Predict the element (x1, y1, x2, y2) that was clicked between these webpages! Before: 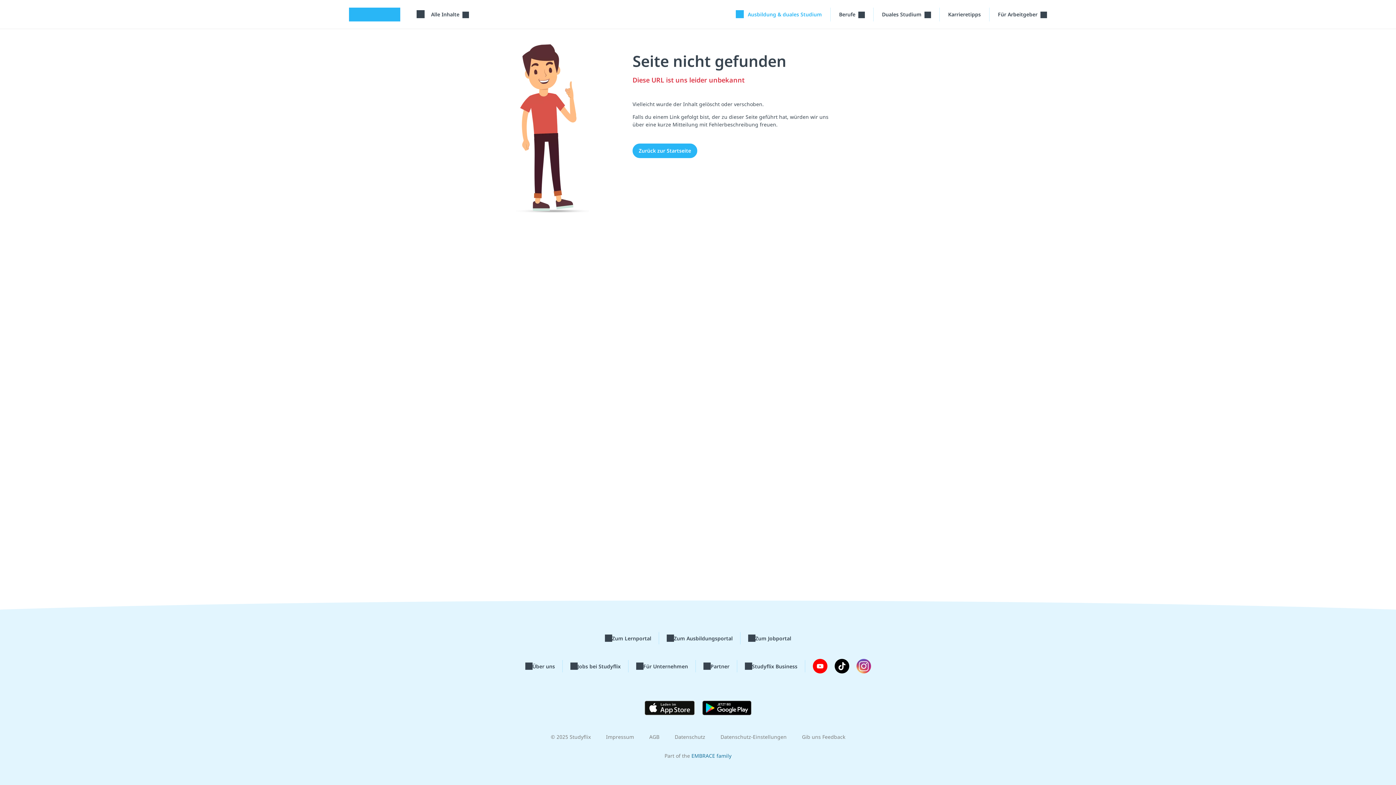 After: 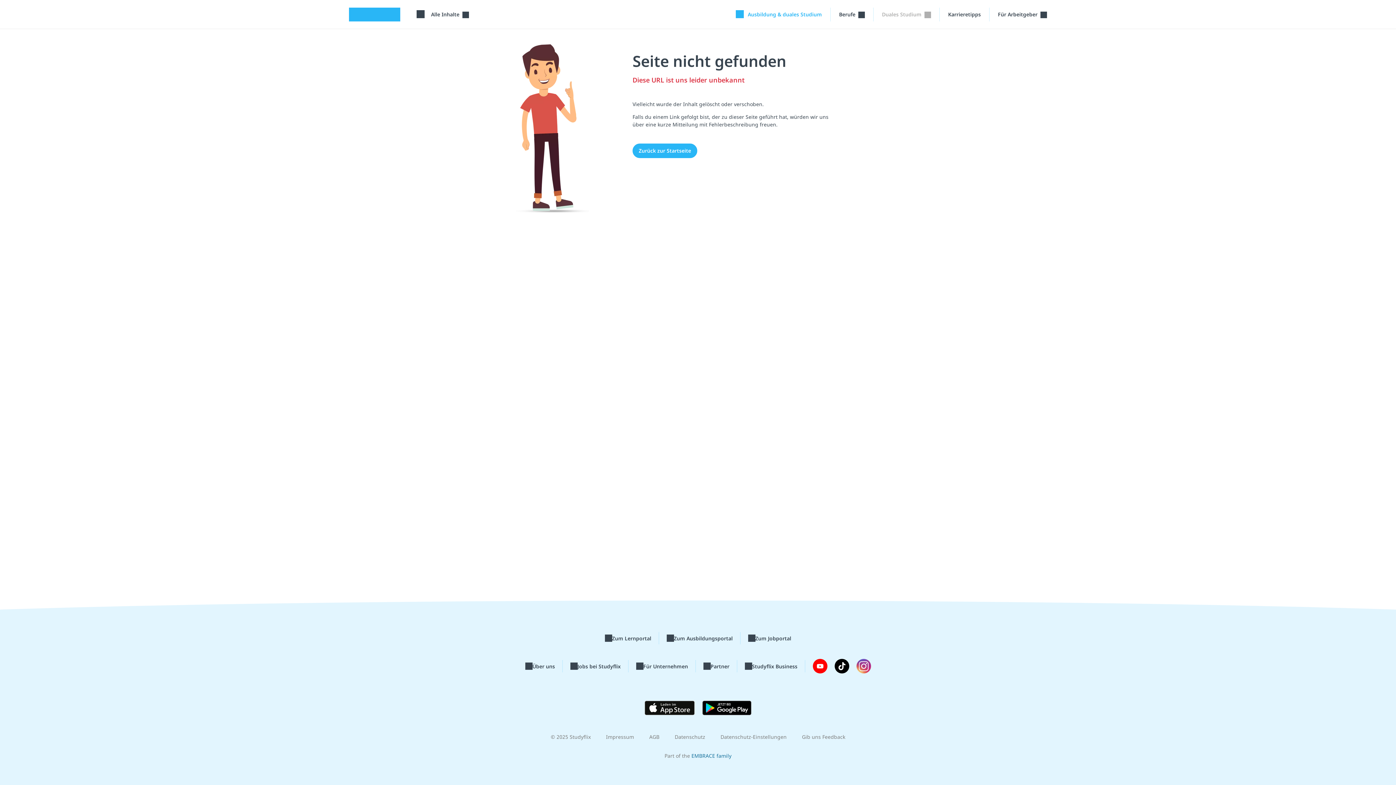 Action: bbox: (882, 7, 931, 21) label: Duales-Studium-Menü